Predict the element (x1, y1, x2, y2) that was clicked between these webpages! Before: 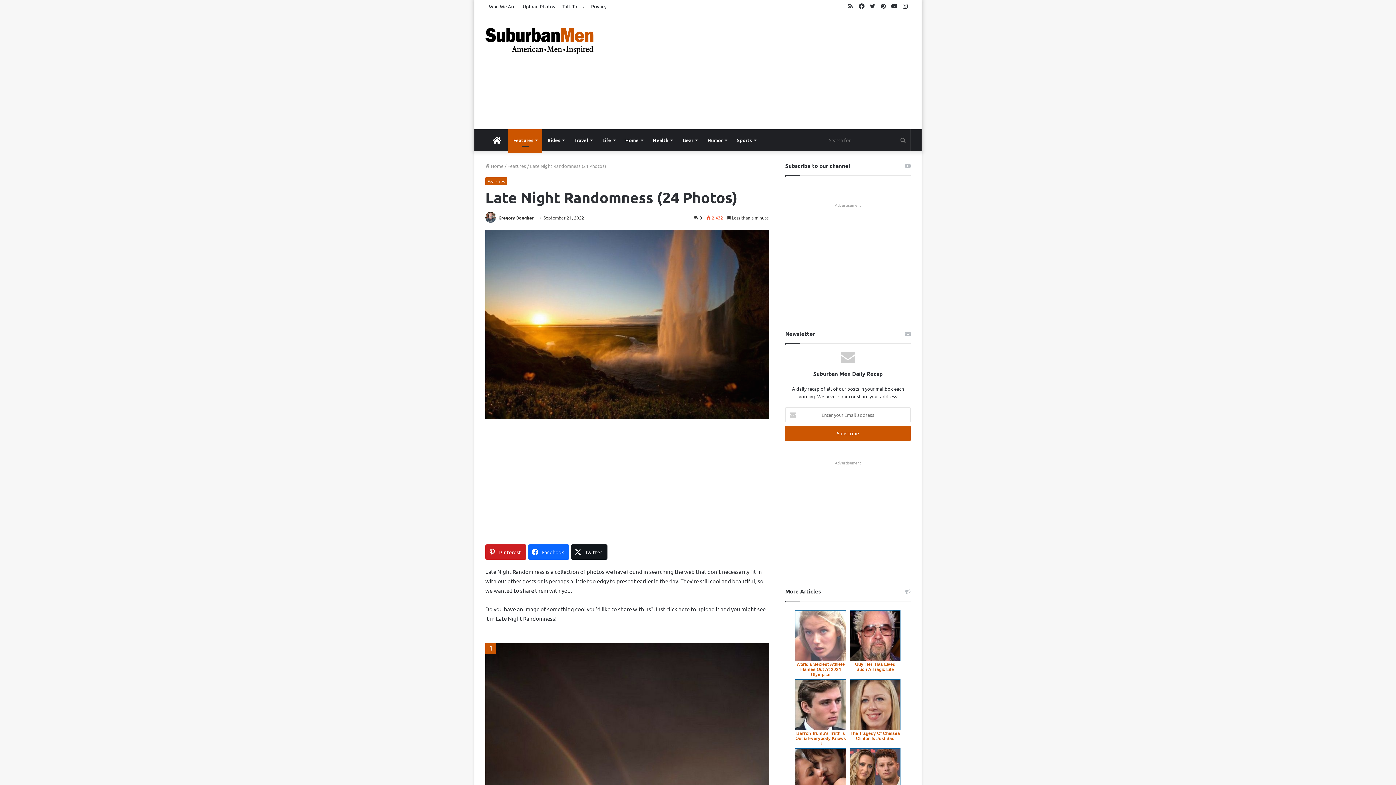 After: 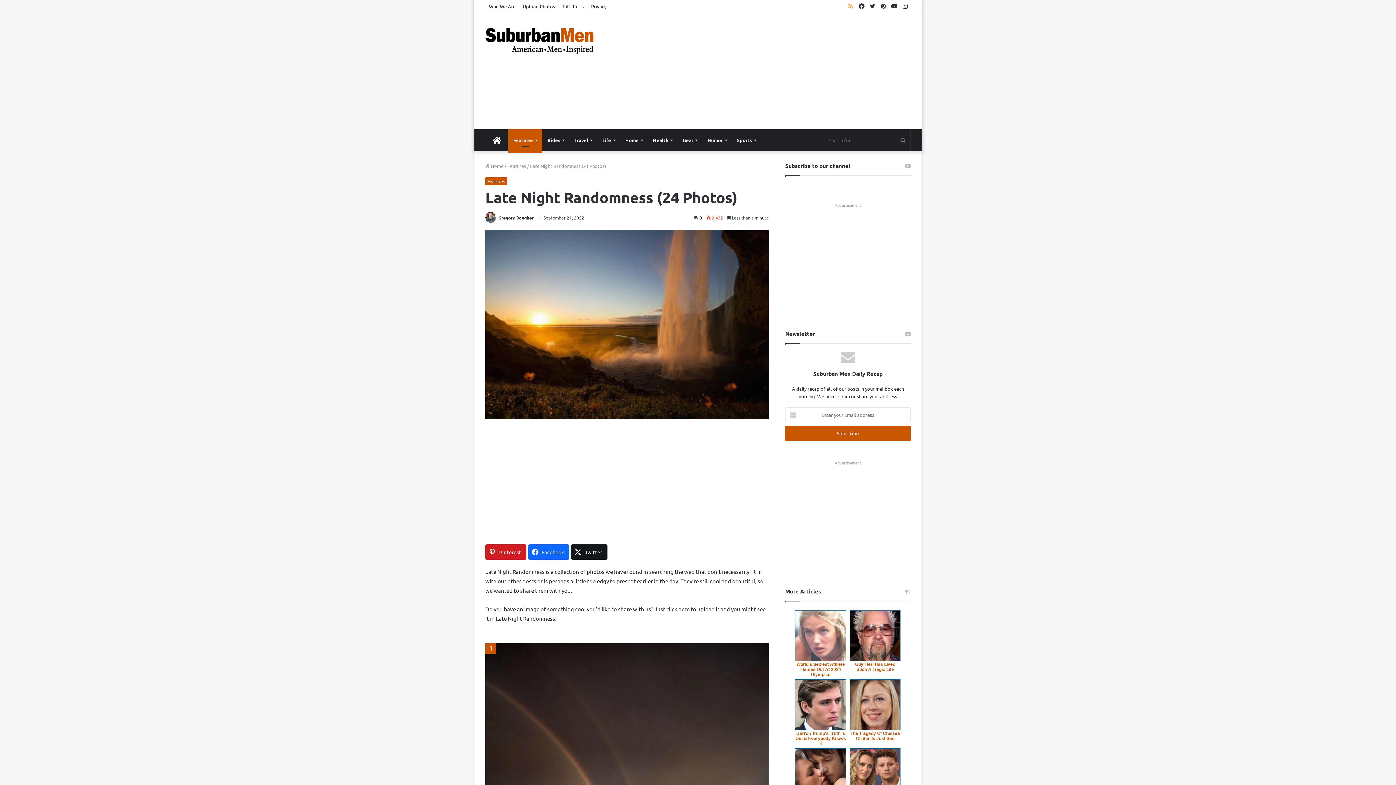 Action: bbox: (845, 0, 856, 12) label: RSS